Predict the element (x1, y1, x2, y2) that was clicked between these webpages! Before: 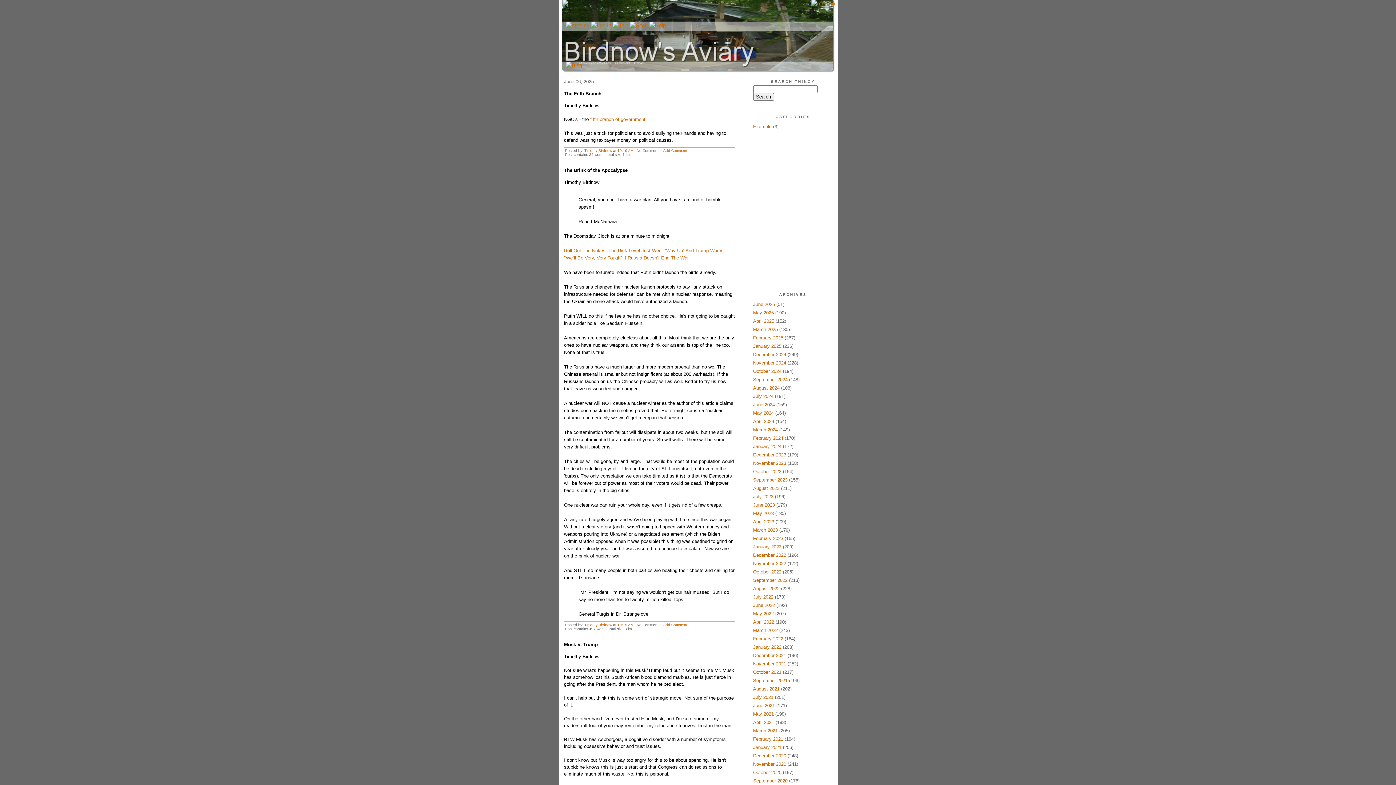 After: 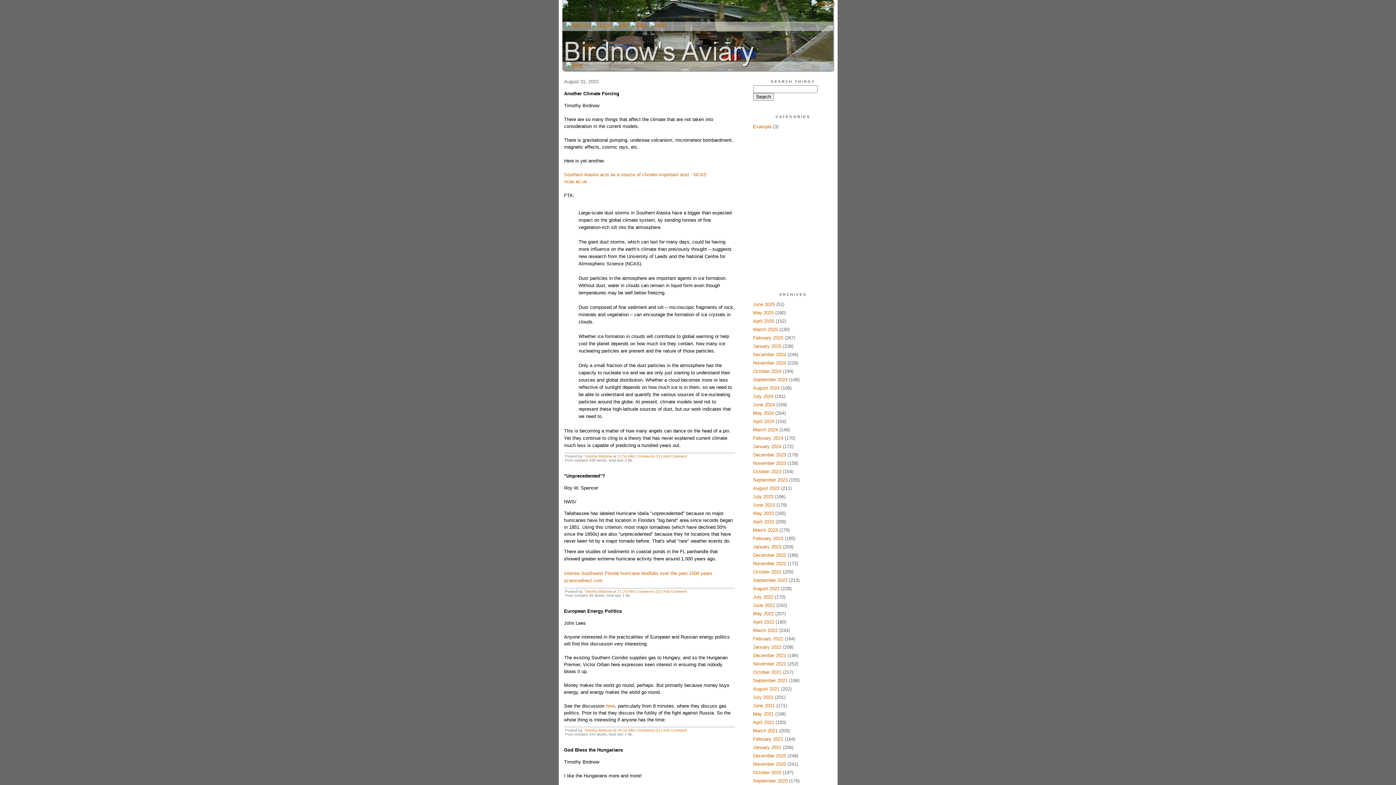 Action: bbox: (753, 485, 779, 491) label: August 2023